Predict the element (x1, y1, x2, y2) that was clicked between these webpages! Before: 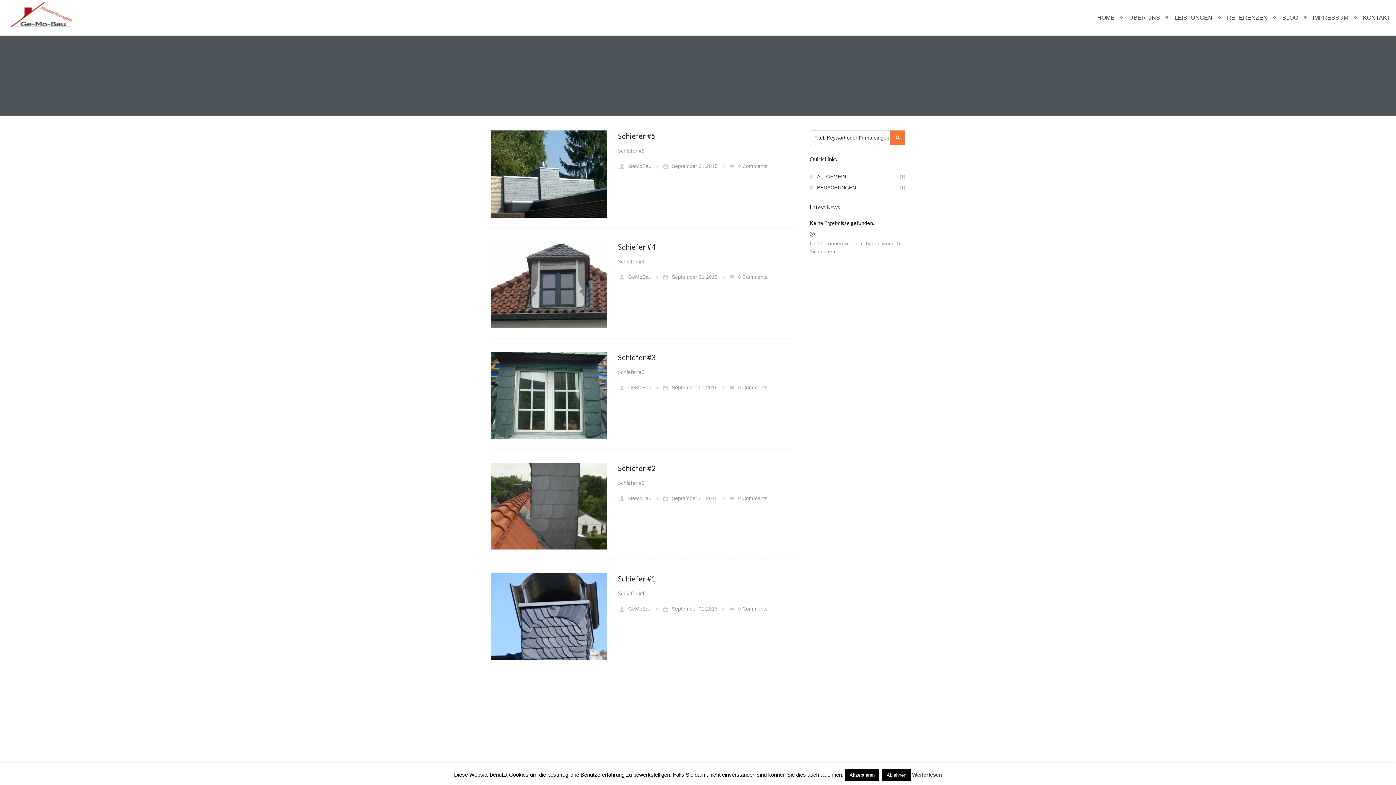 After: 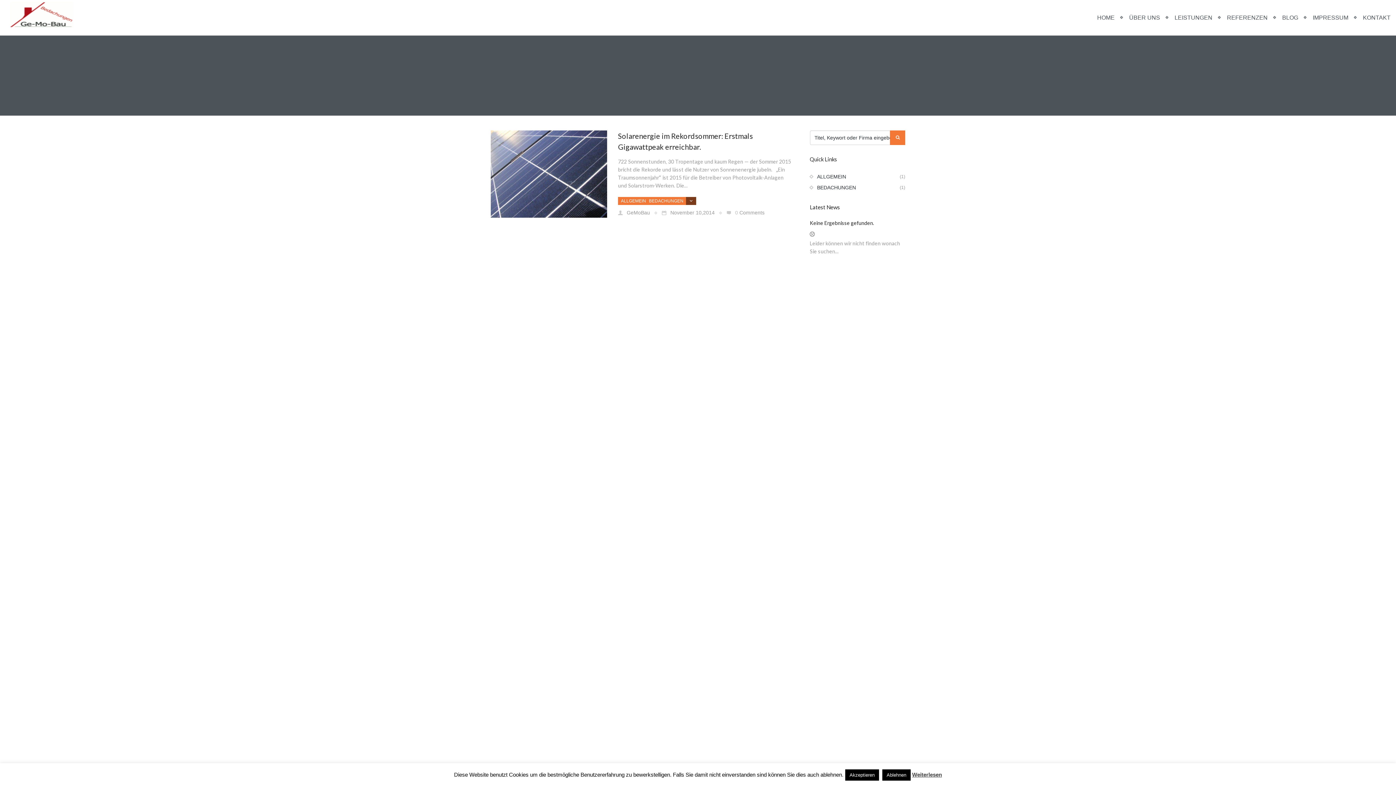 Action: bbox: (626, 384, 651, 390) label:  GeMoBau